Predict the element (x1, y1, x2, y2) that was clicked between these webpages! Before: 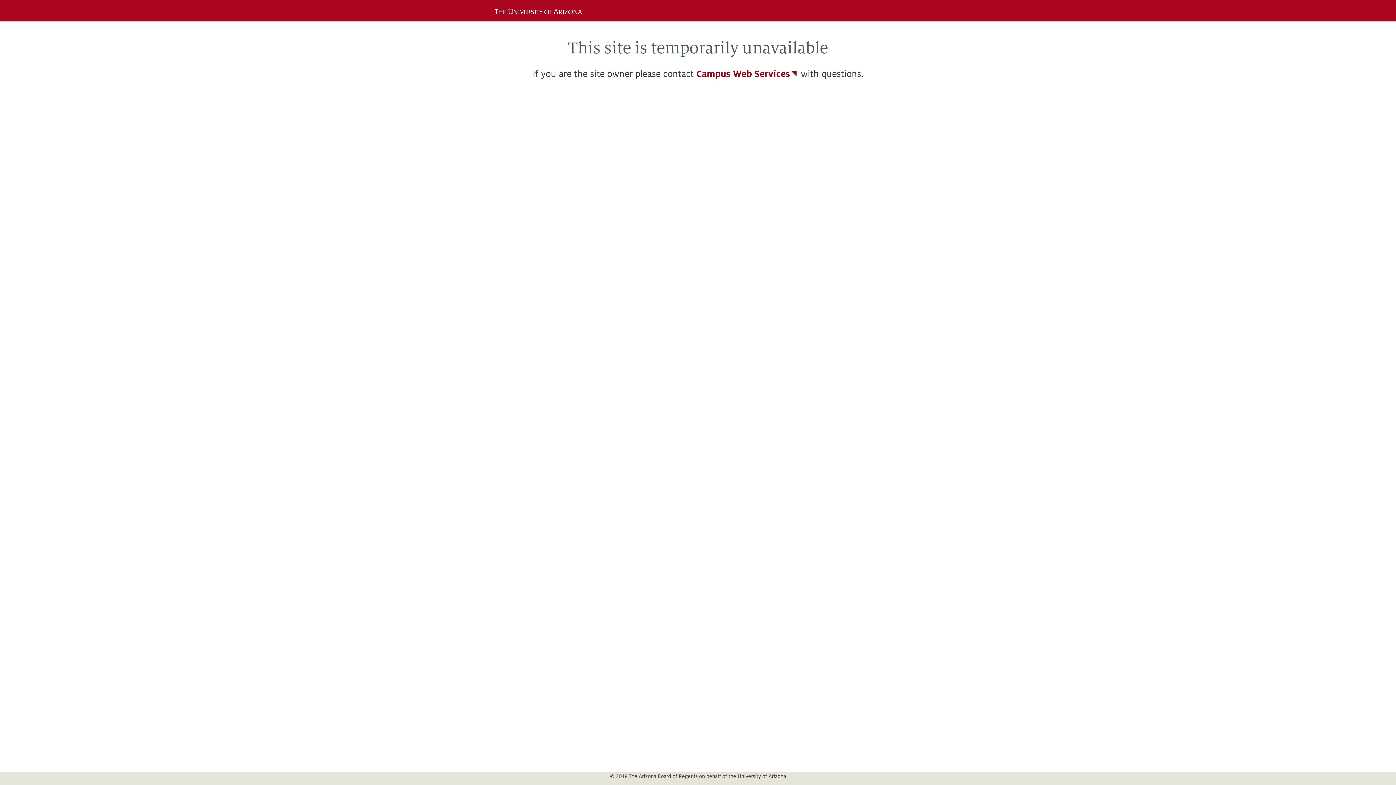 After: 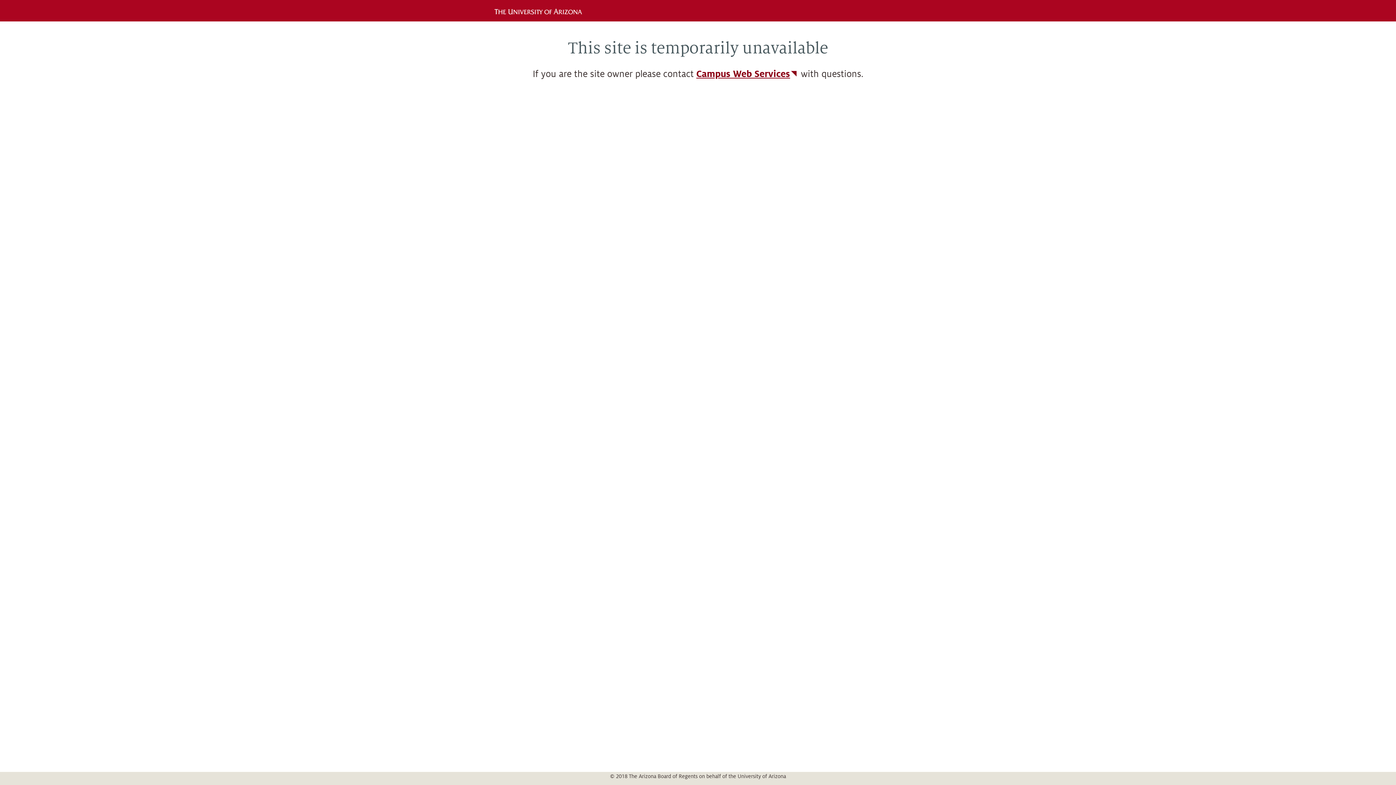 Action: bbox: (696, 69, 798, 79) label: Campus Web Services